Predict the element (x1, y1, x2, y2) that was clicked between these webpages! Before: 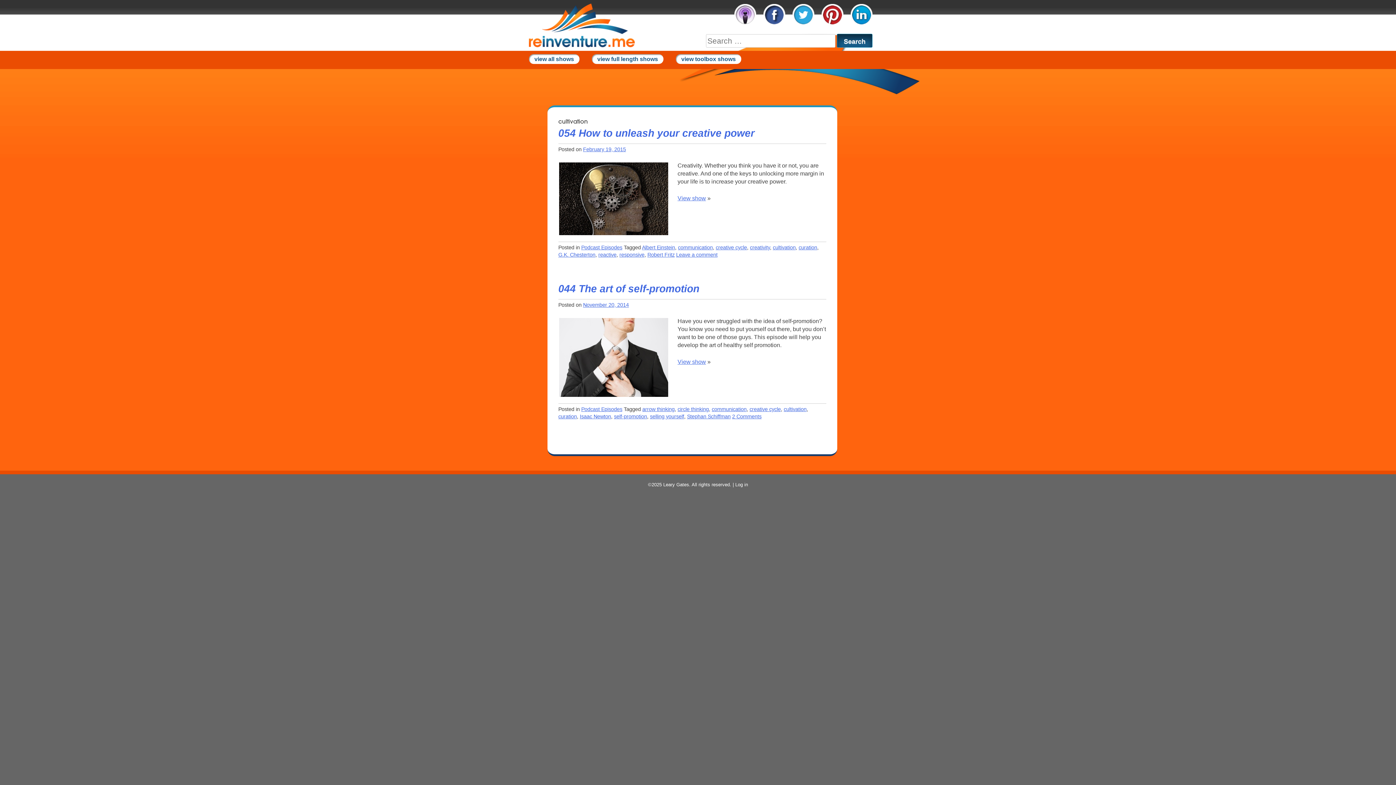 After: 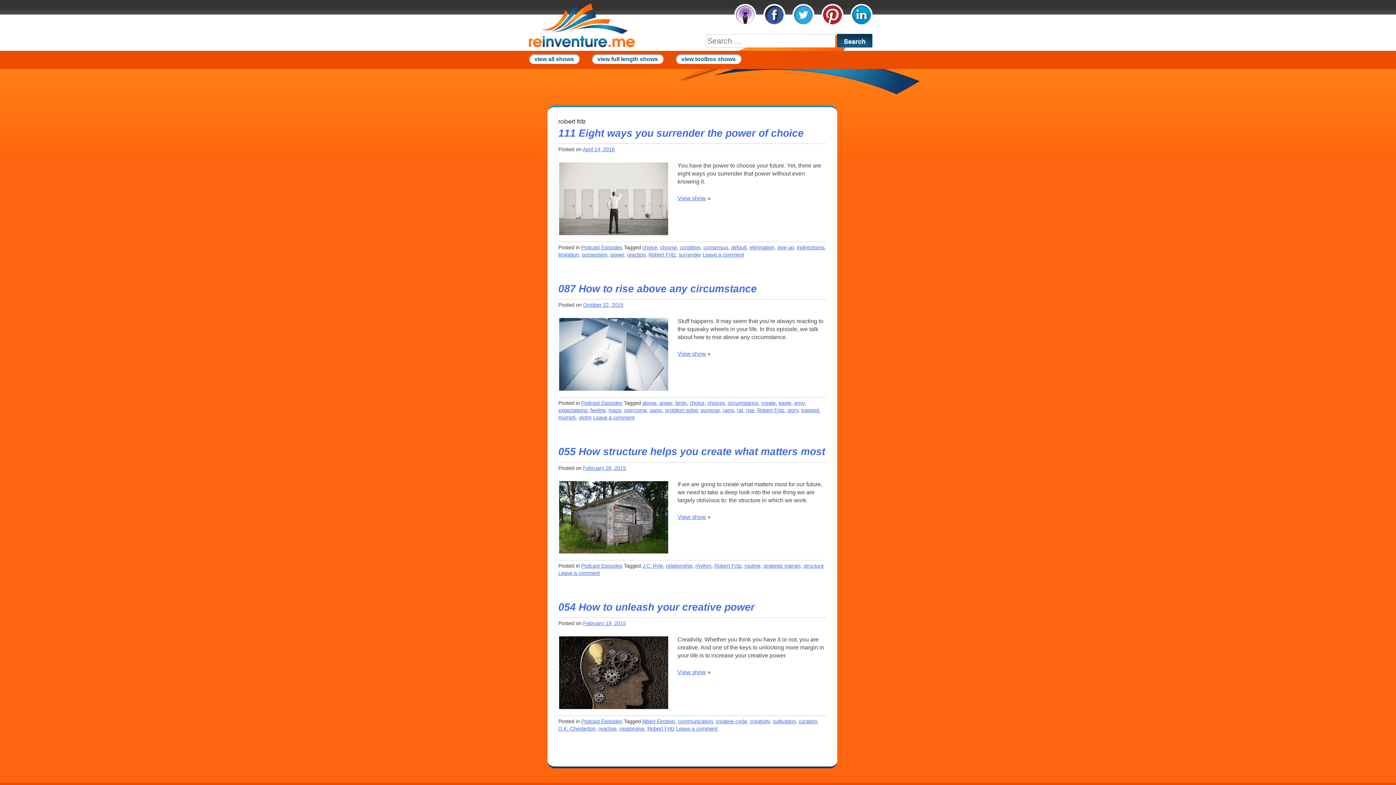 Action: bbox: (647, 252, 674, 257) label: Robert Fritz